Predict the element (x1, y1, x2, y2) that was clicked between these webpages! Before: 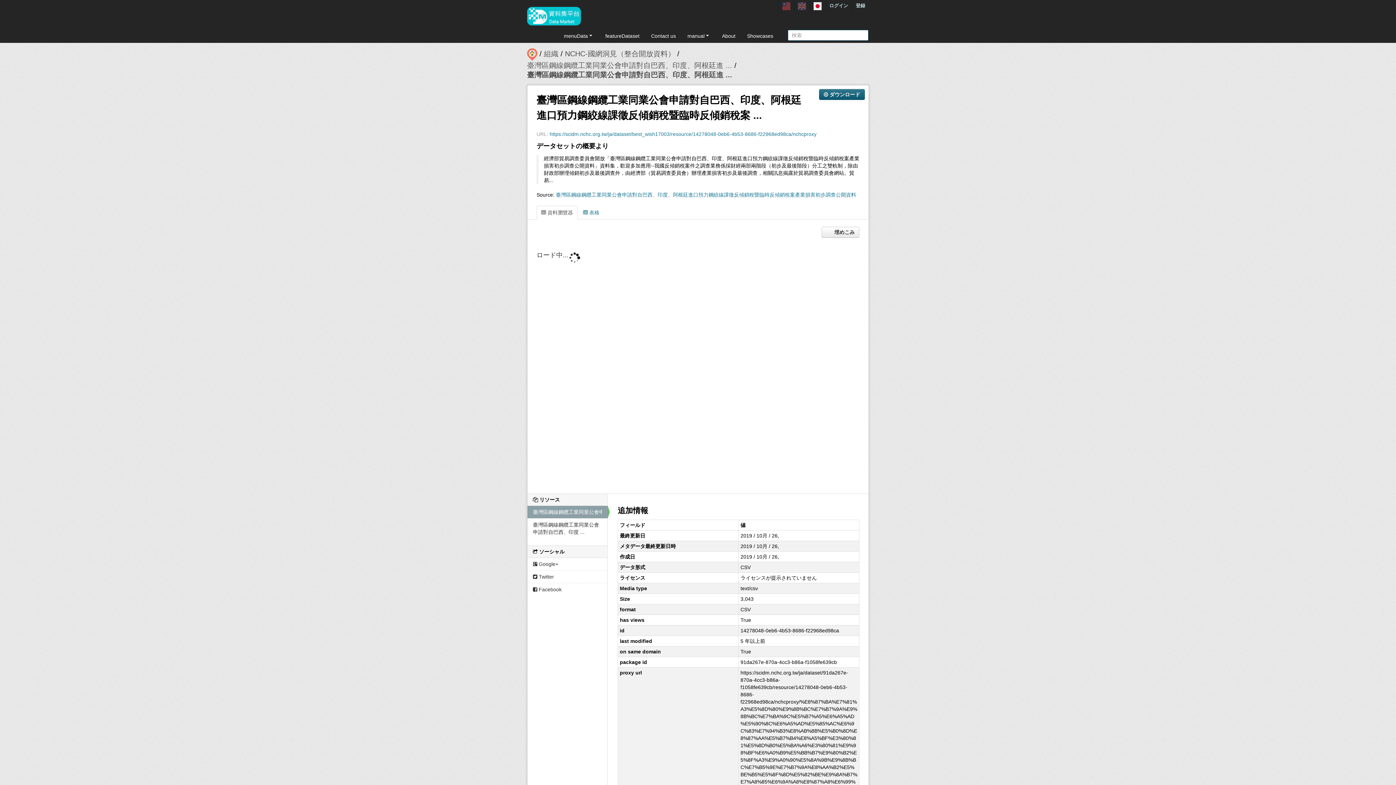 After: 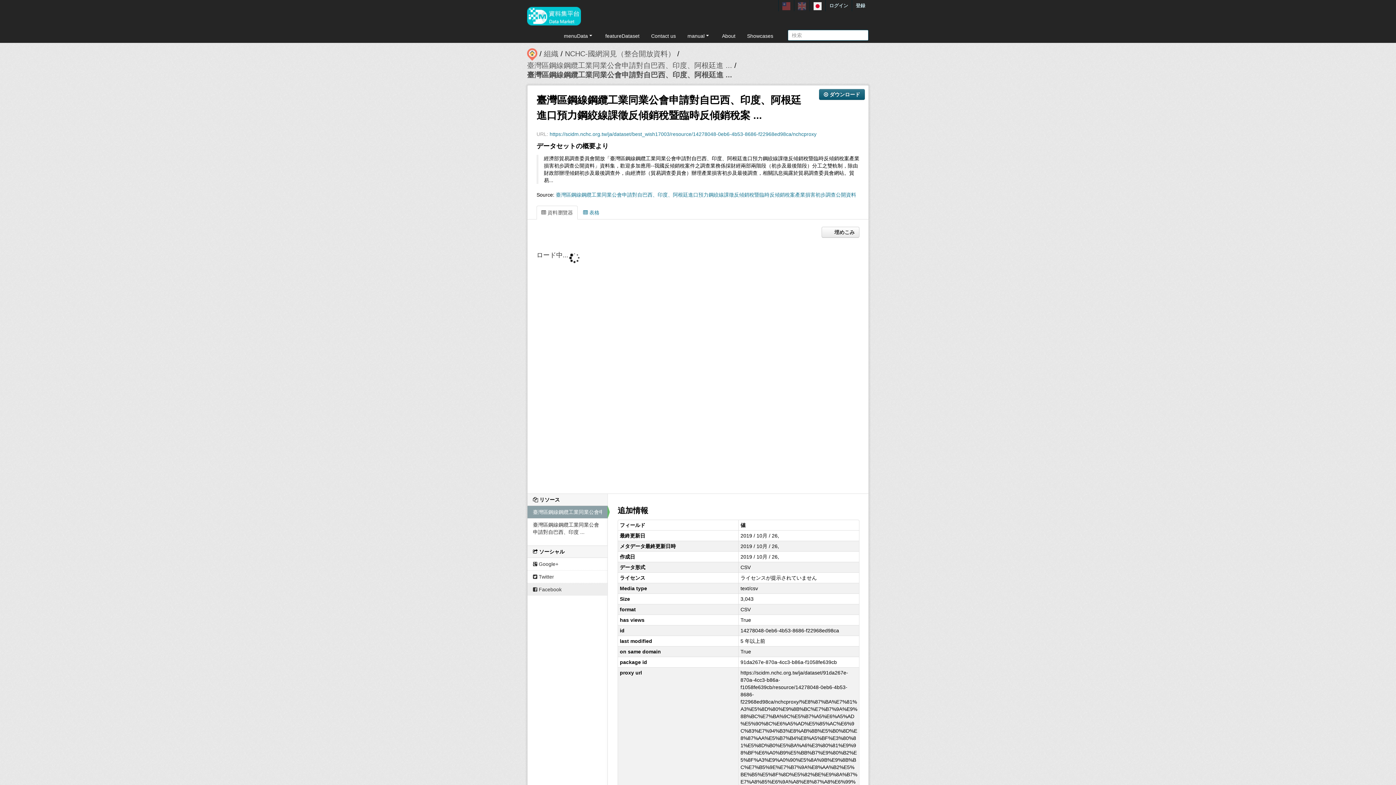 Action: label:  Facebook bbox: (527, 583, 607, 596)